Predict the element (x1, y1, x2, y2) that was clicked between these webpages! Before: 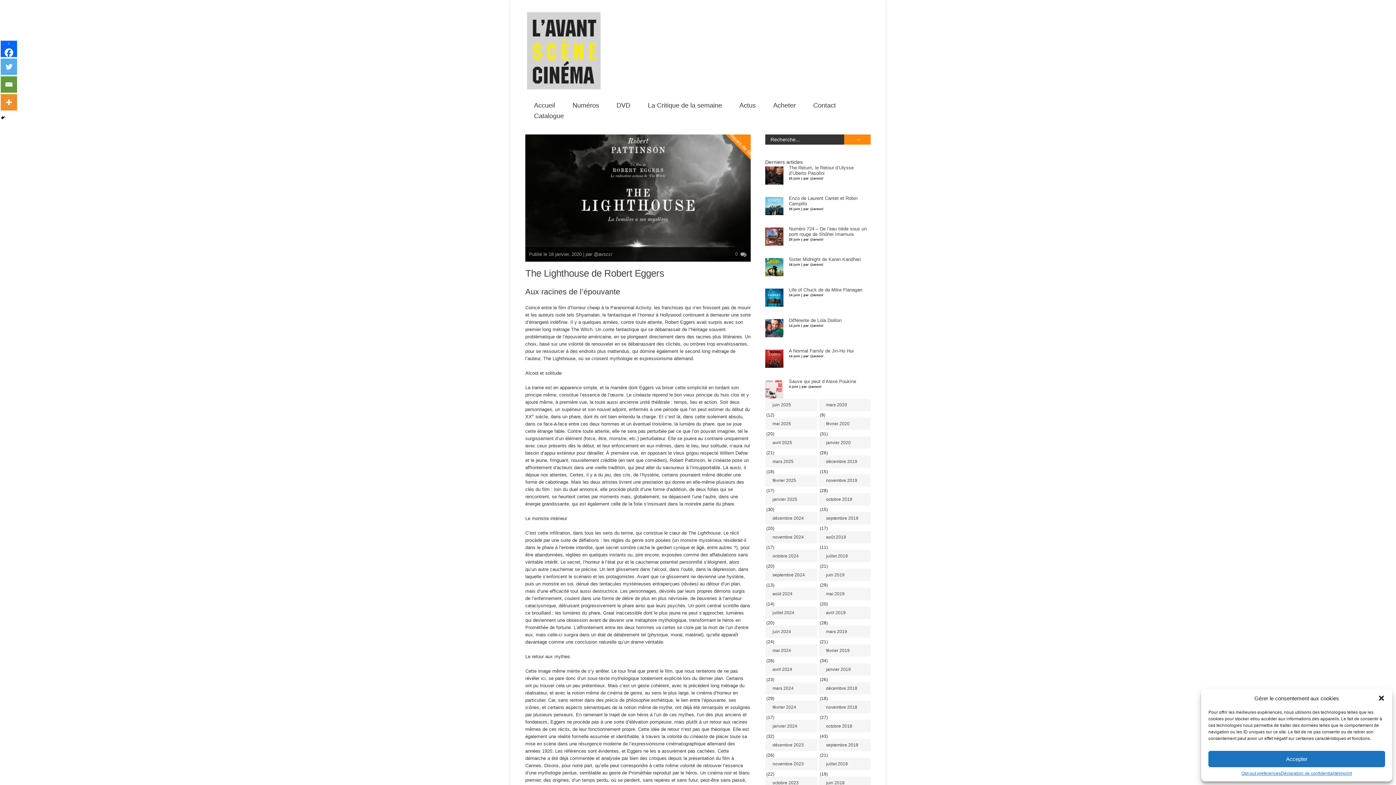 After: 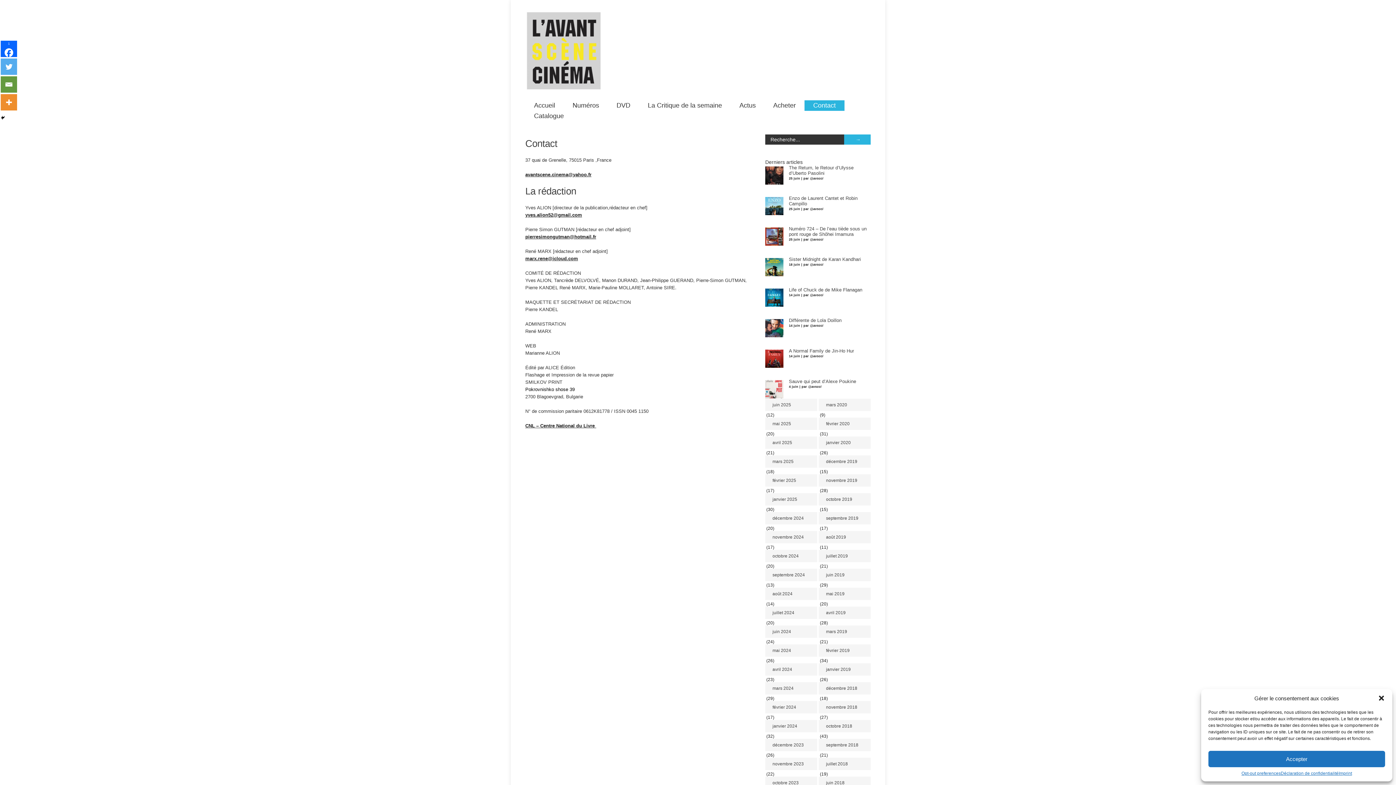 Action: label: Contact bbox: (804, 100, 844, 110)